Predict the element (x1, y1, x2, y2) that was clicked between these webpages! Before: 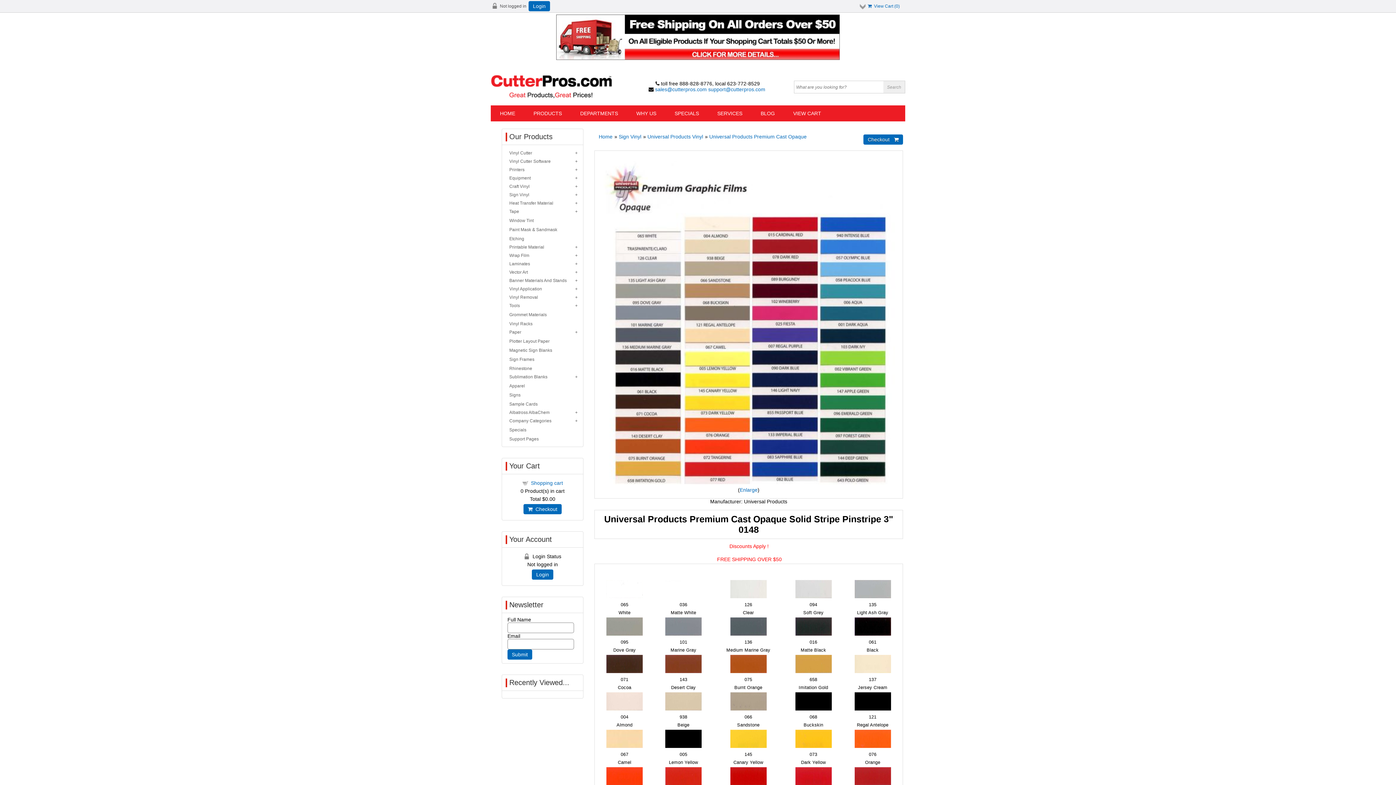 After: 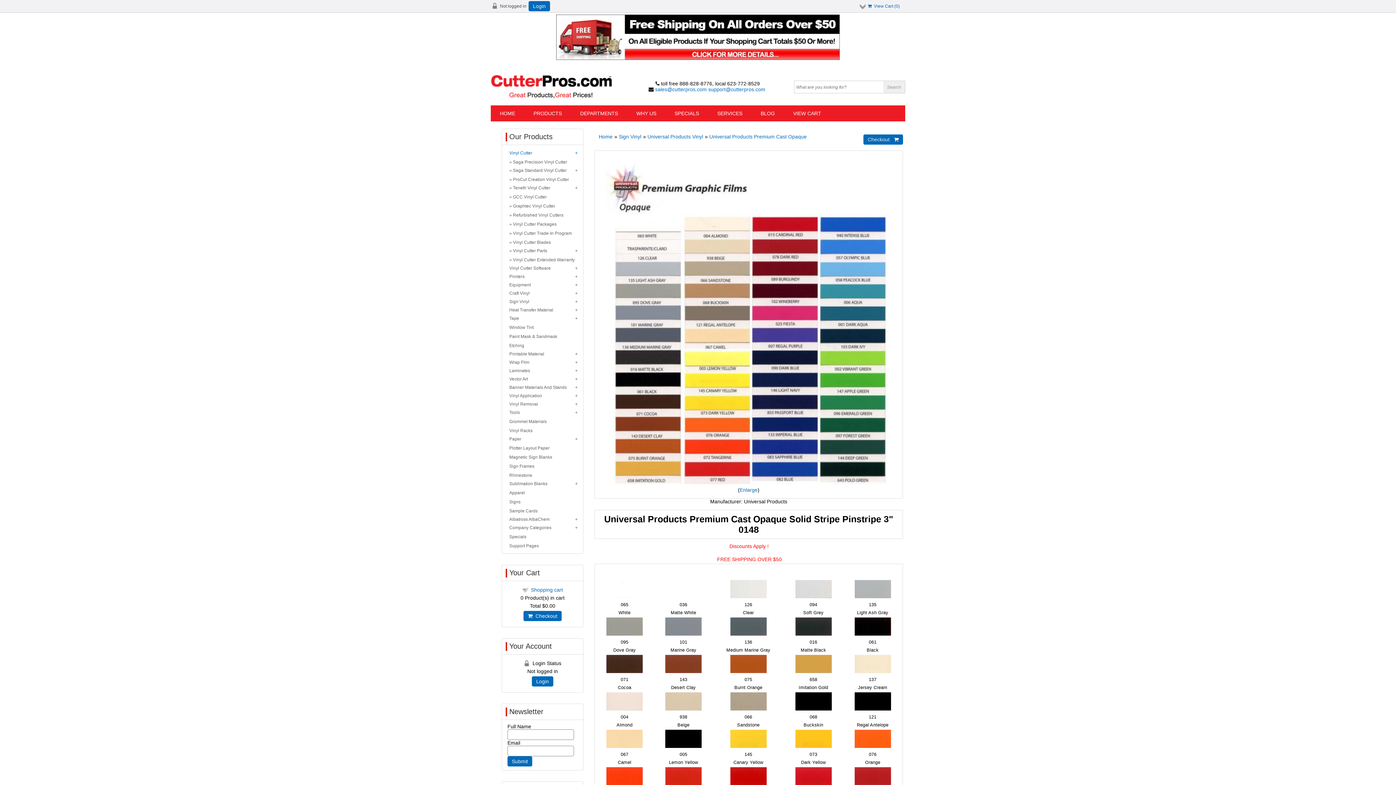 Action: bbox: (509, 150, 577, 155) label: Vinyl Cutter